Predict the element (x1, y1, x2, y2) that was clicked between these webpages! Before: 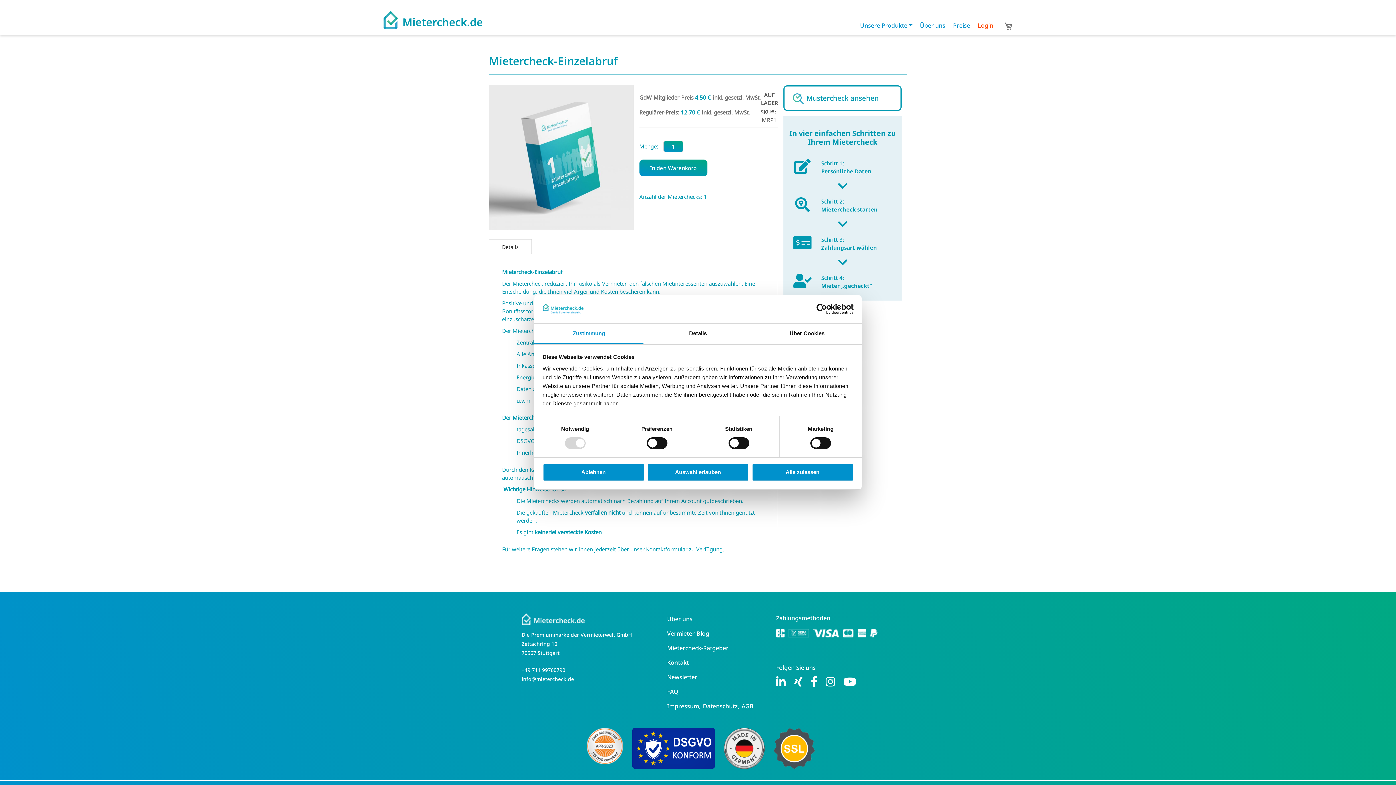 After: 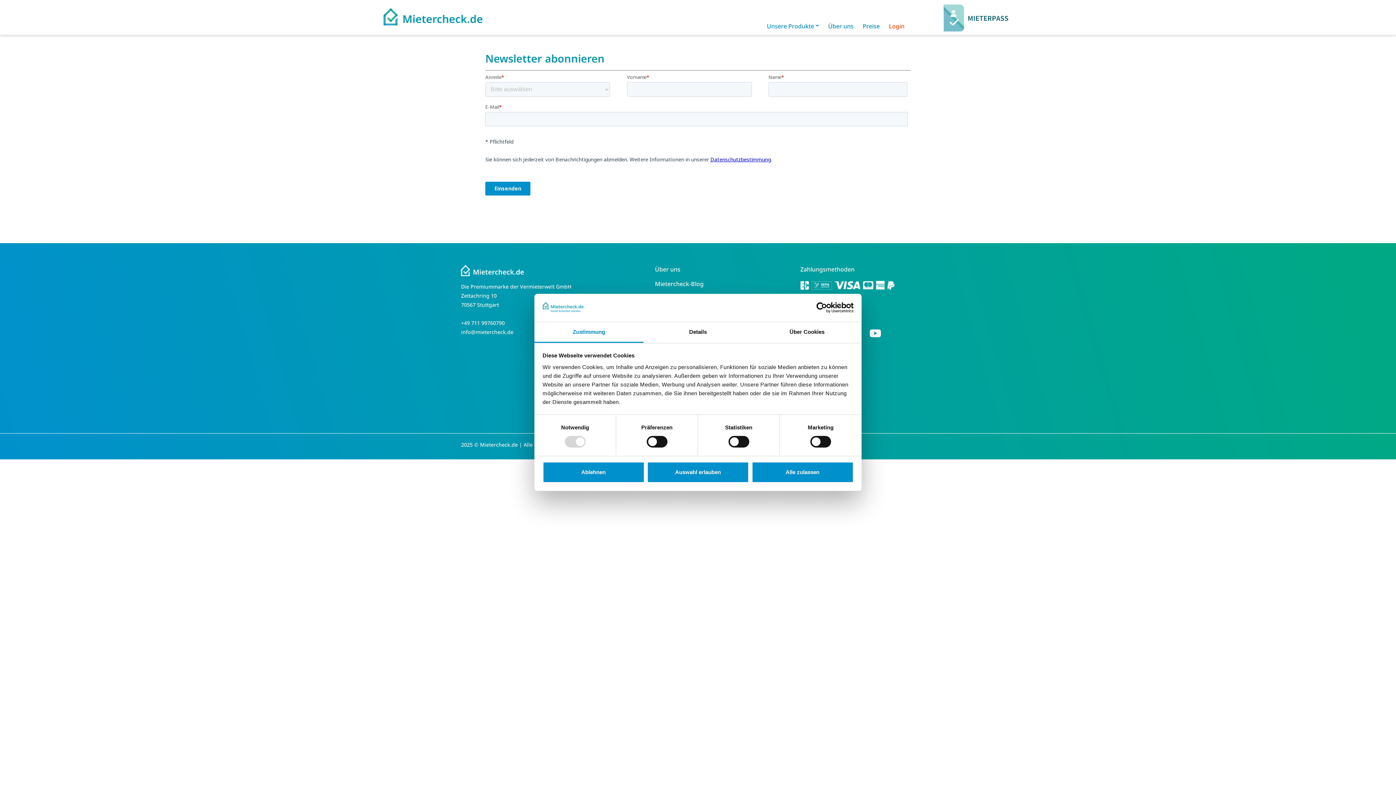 Action: bbox: (667, 673, 697, 681) label: Newsletter